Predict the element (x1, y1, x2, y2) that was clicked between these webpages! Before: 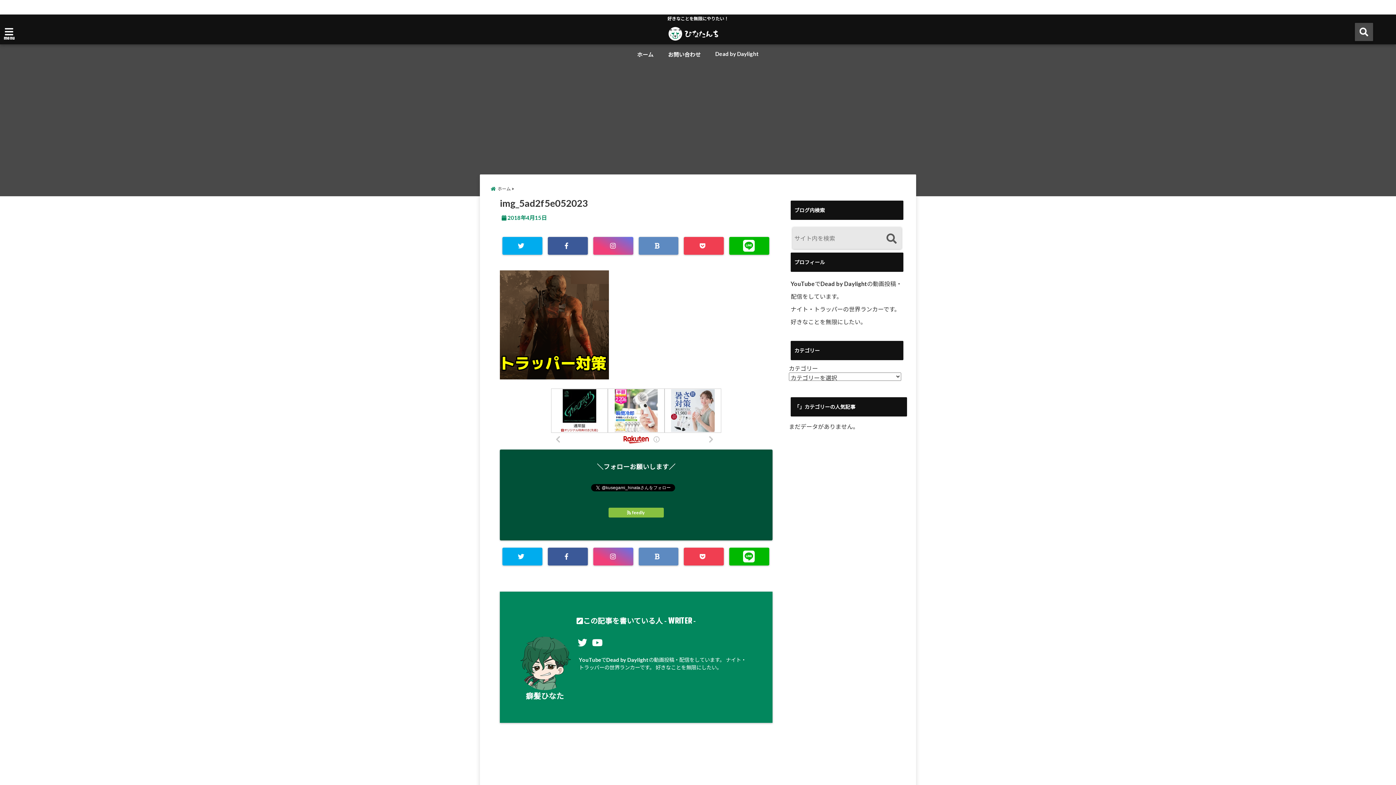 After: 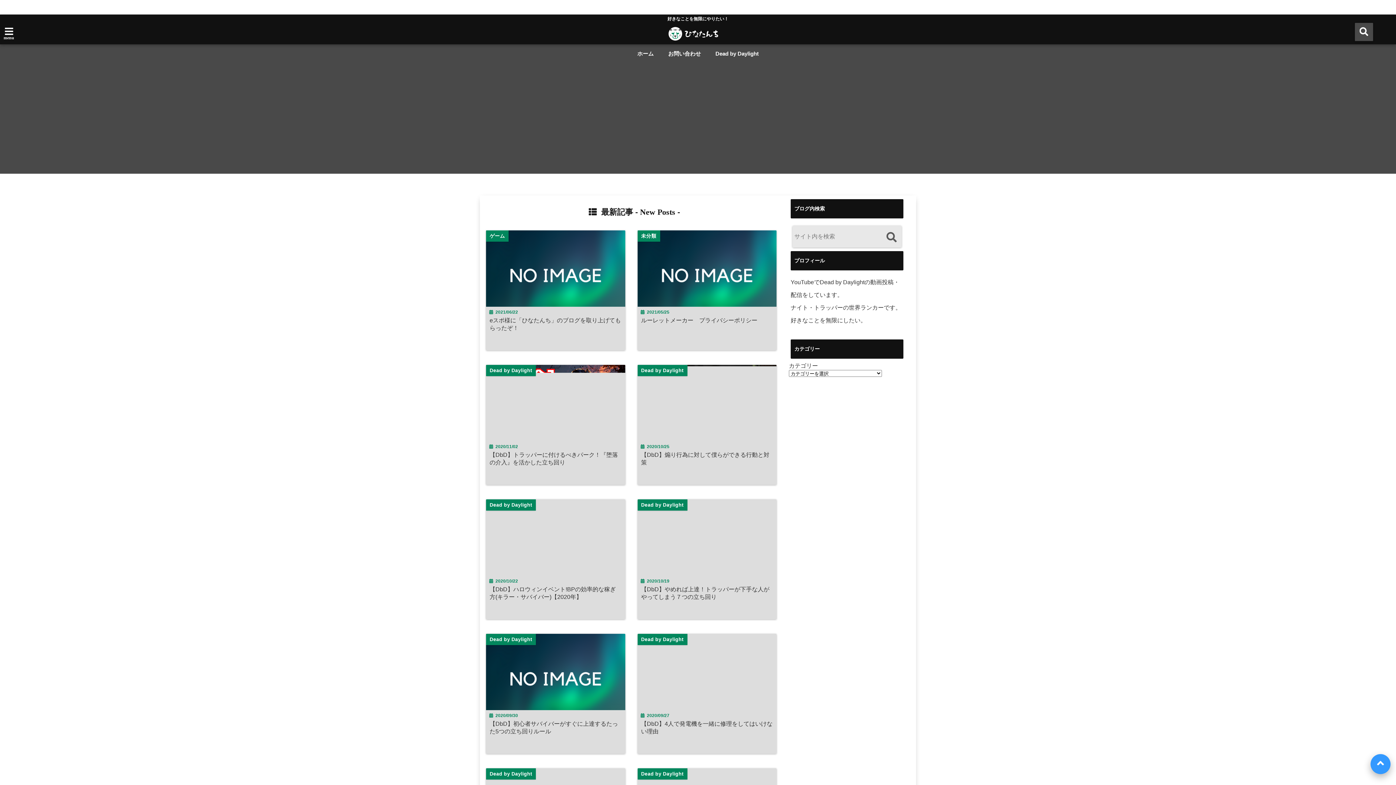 Action: bbox: (585, 28, 803, 44)